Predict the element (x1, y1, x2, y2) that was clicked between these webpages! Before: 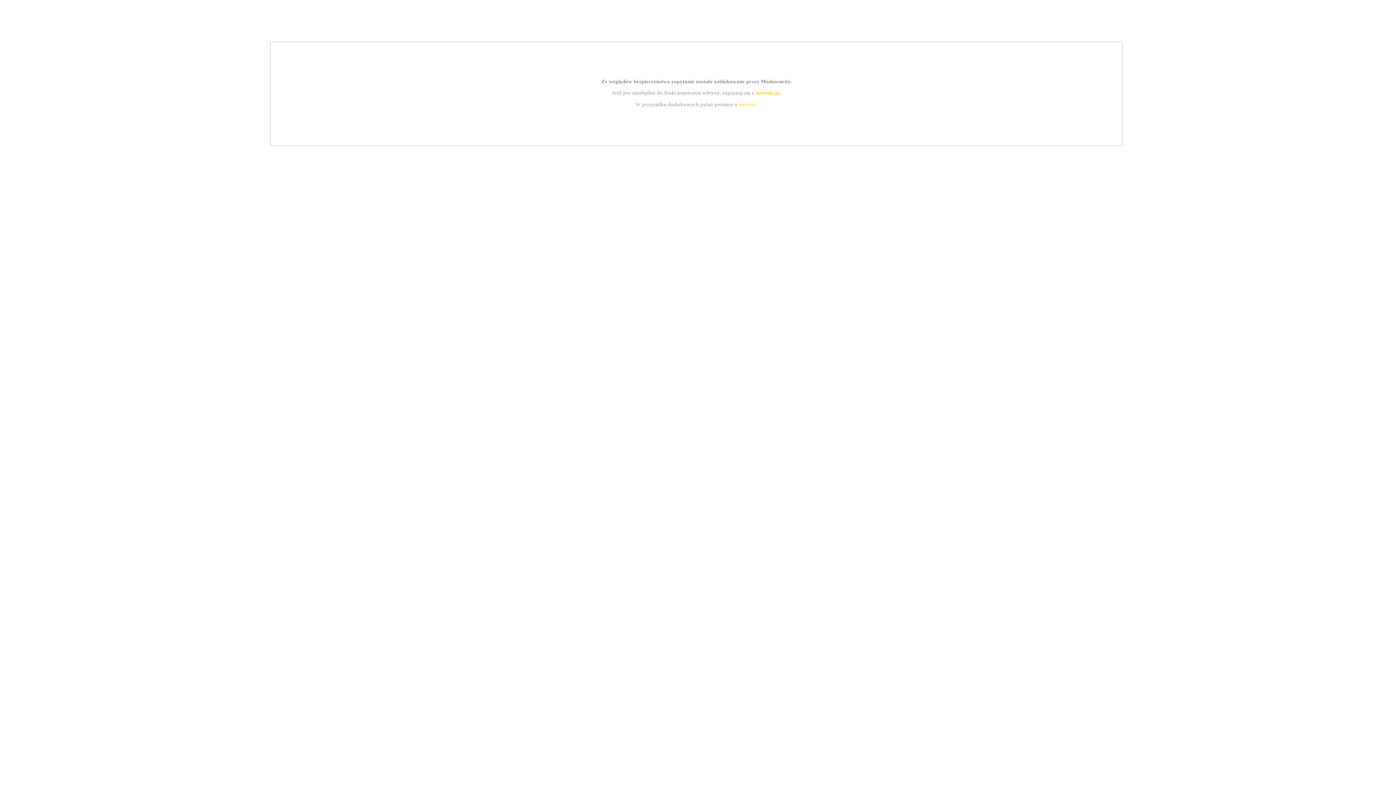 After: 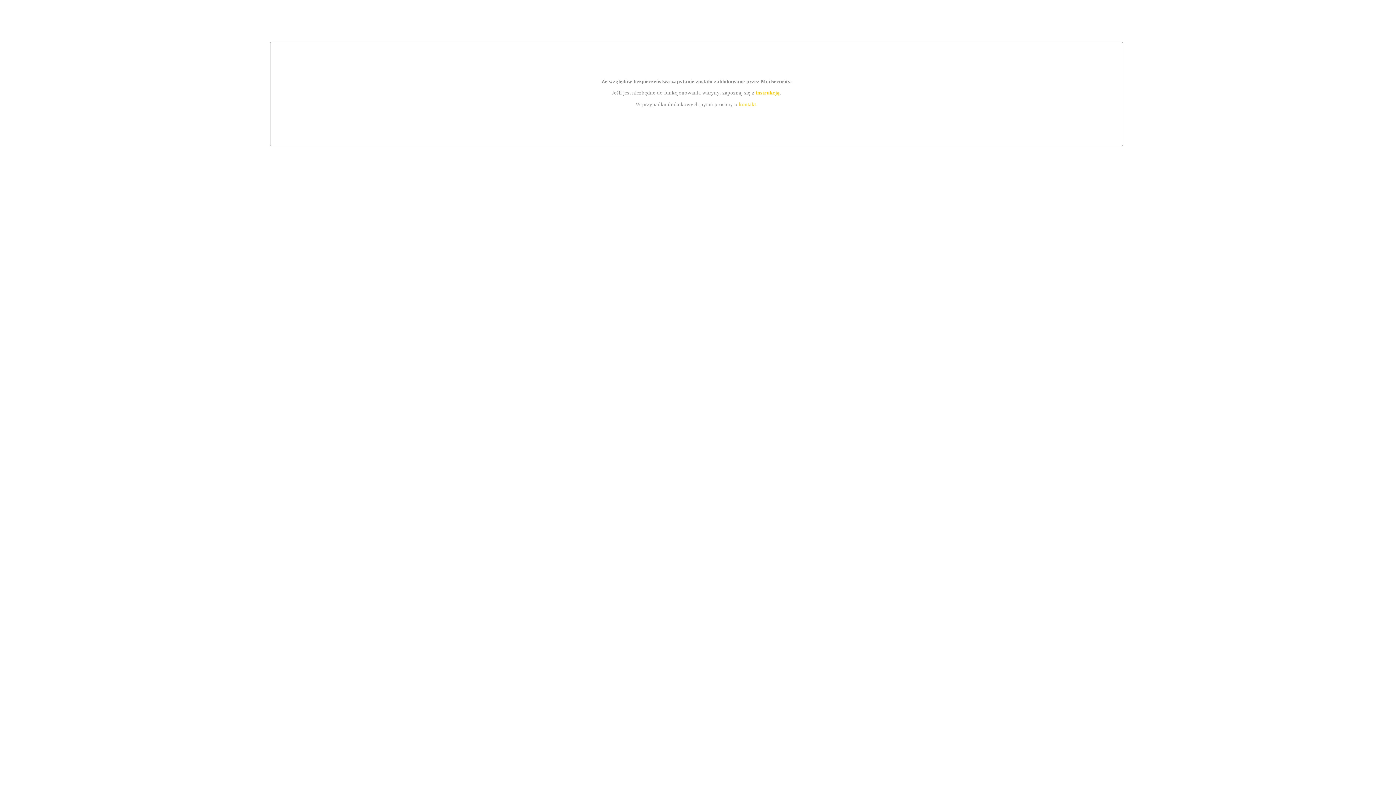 Action: bbox: (755, 89, 779, 95) label: instrukcją